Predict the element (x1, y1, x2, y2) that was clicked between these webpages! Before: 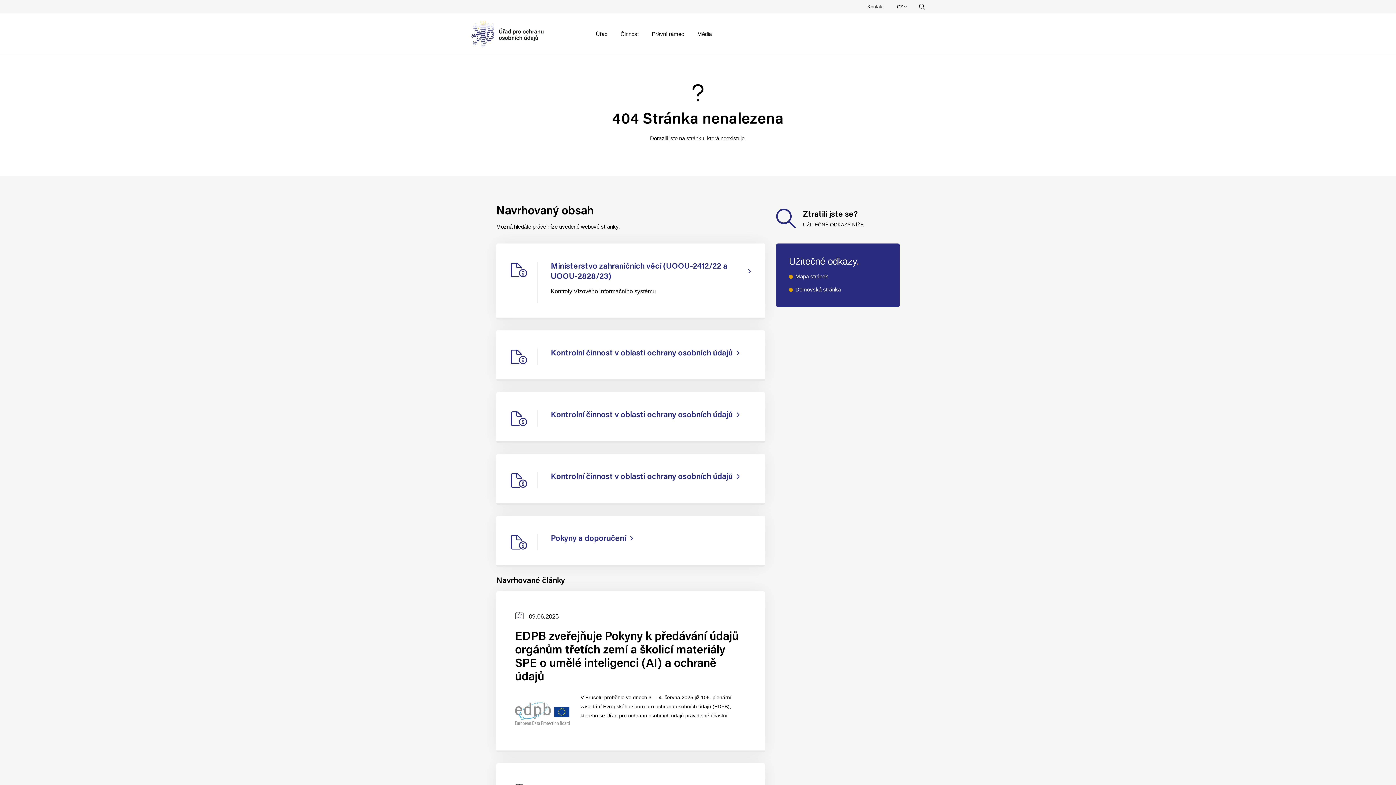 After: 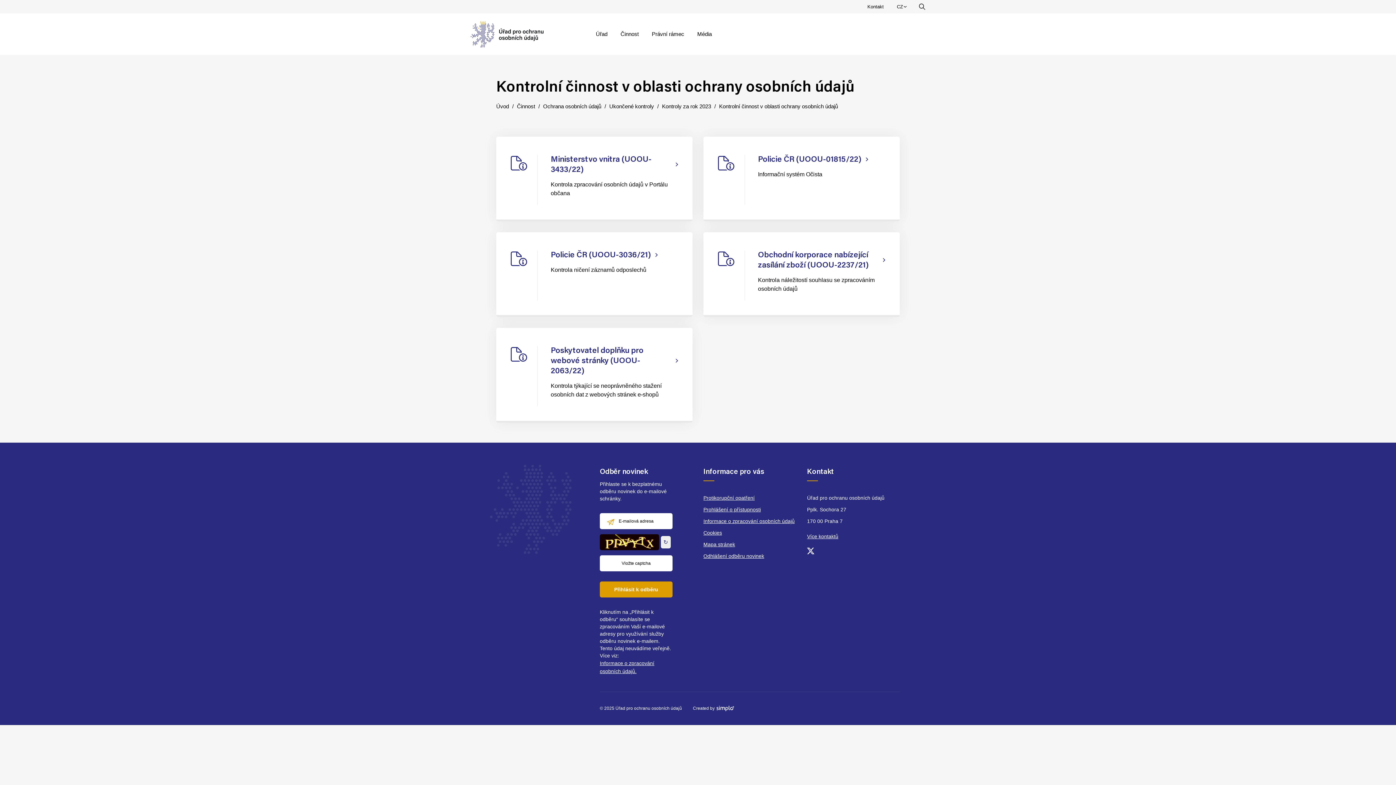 Action: label: Kontrolní činnost v oblasti ochrany osobních údajů bbox: (496, 330, 765, 381)